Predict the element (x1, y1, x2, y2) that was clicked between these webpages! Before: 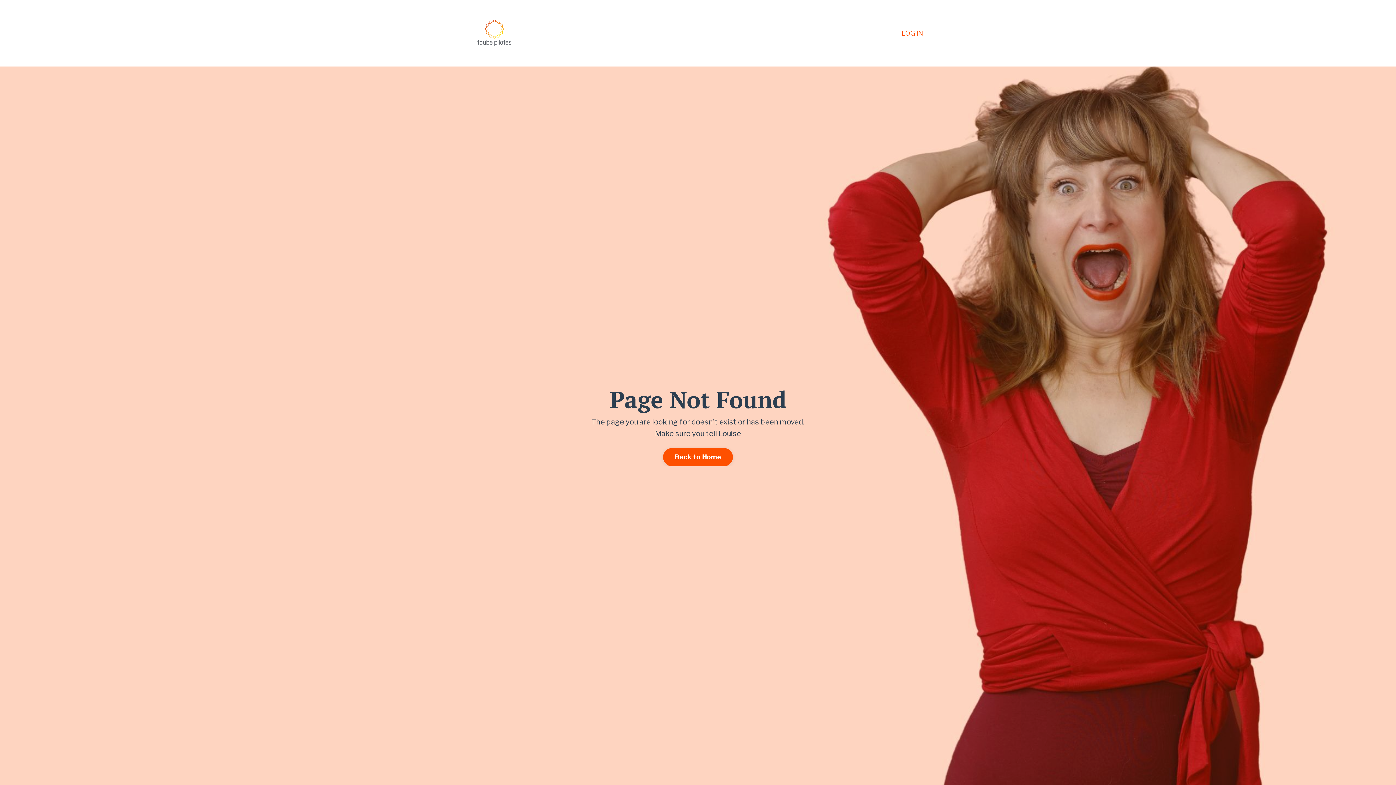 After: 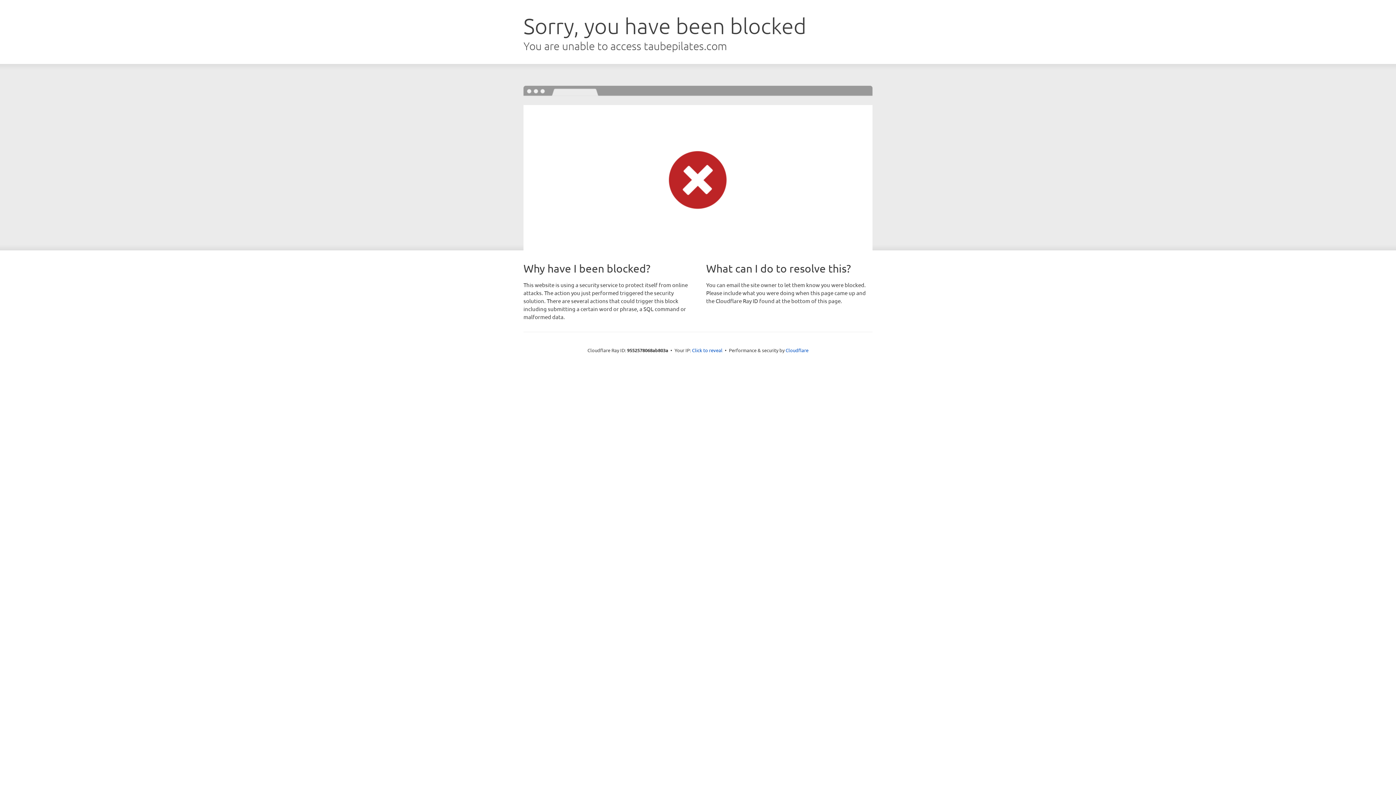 Action: bbox: (901, 29, 923, 36) label: LOG IN